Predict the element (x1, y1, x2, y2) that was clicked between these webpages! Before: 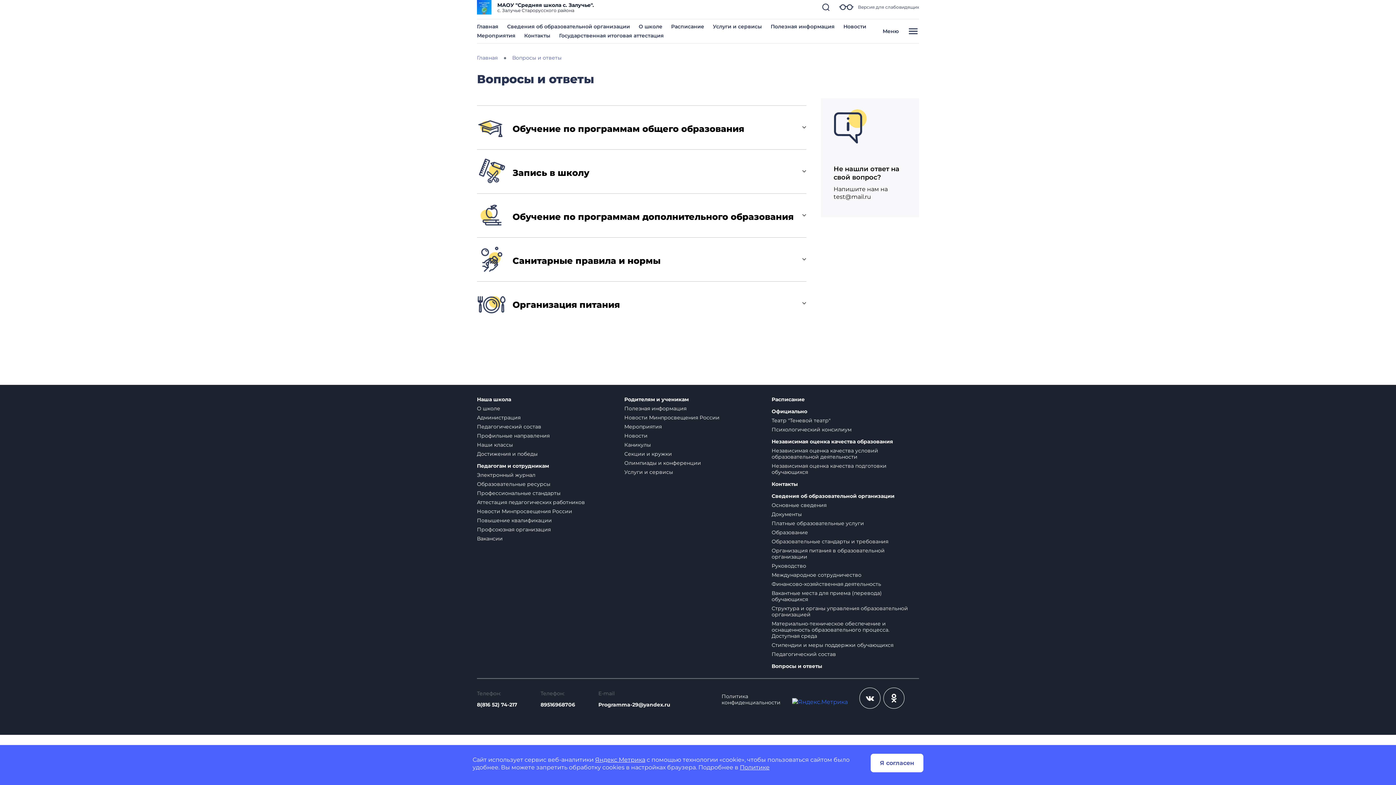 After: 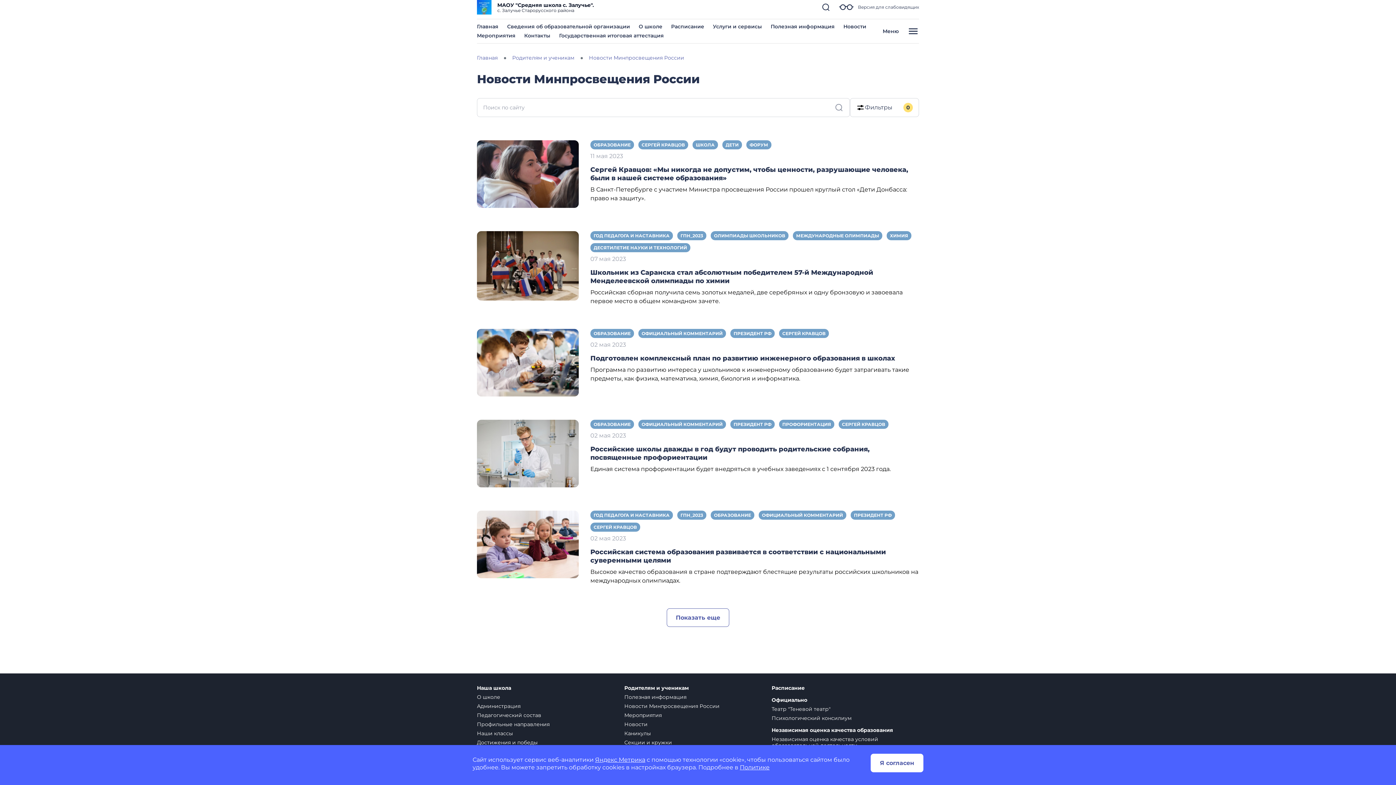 Action: label: Новости Минпросвещения России bbox: (477, 508, 572, 514)